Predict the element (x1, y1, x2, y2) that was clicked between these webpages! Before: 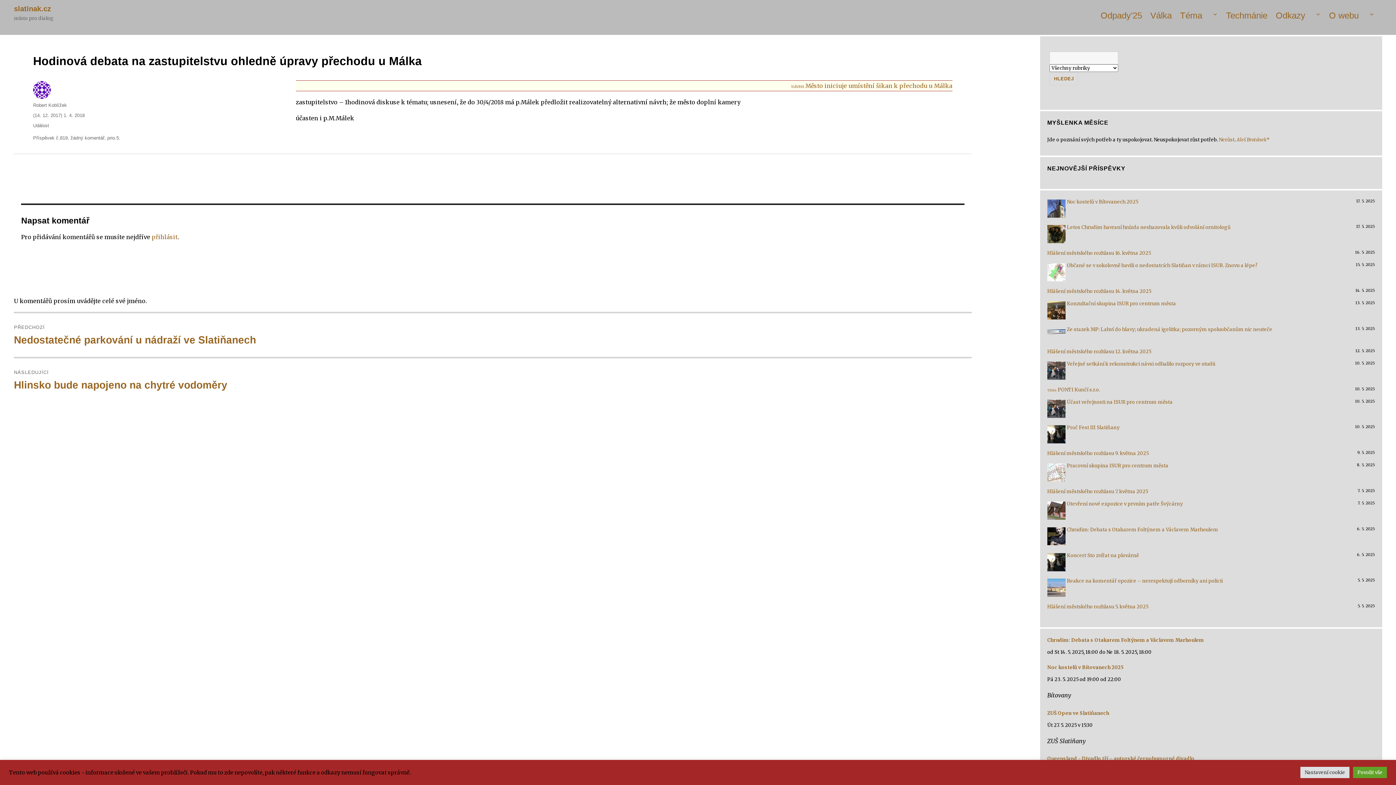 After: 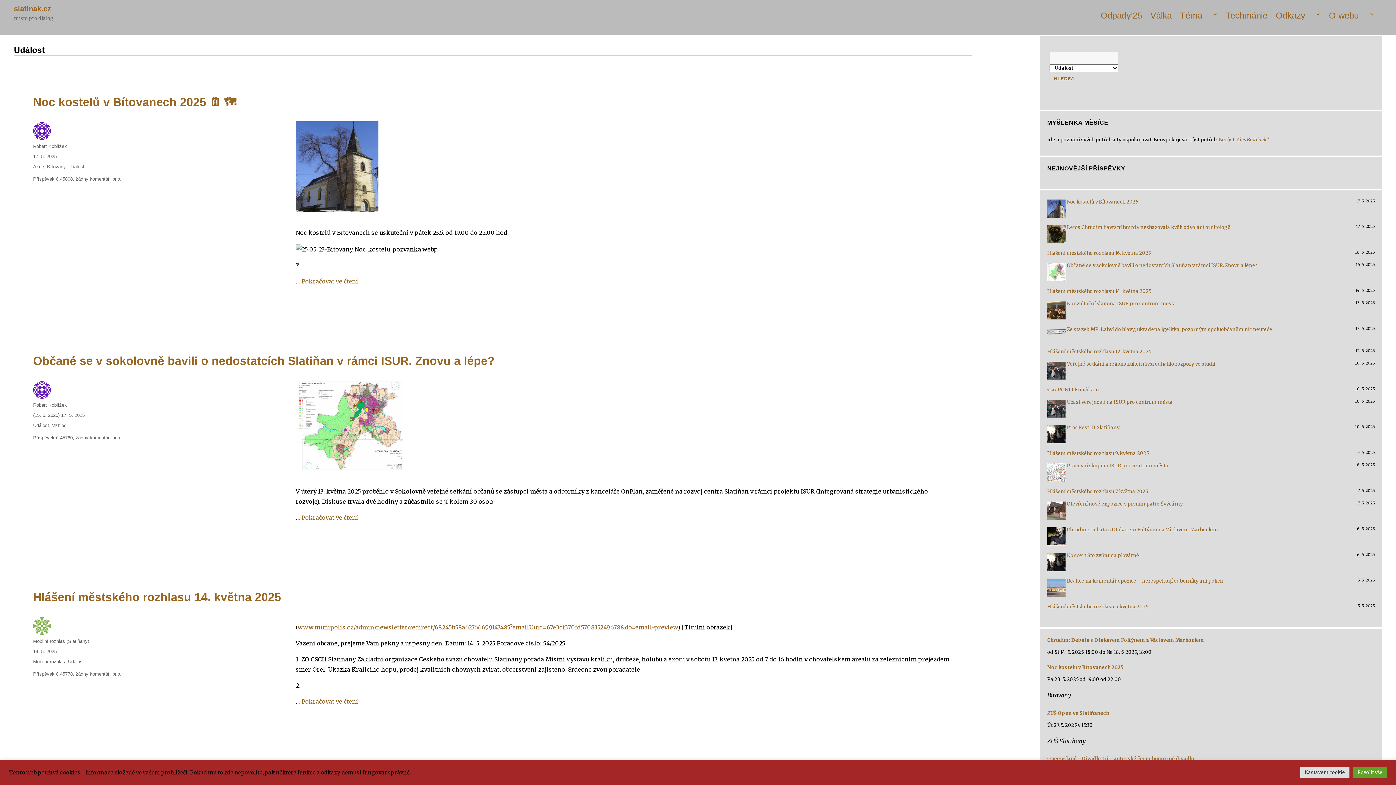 Action: bbox: (33, 123, 49, 128) label: Událost